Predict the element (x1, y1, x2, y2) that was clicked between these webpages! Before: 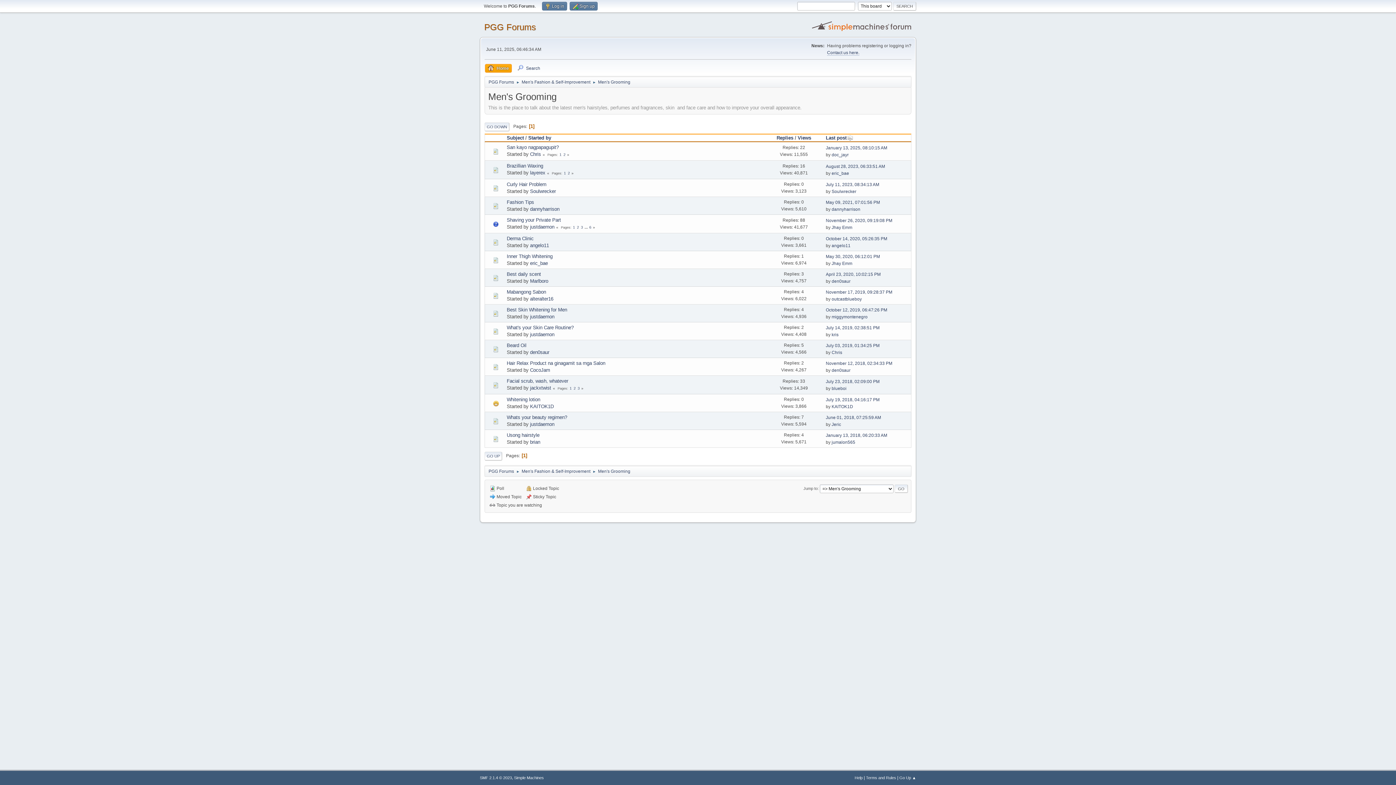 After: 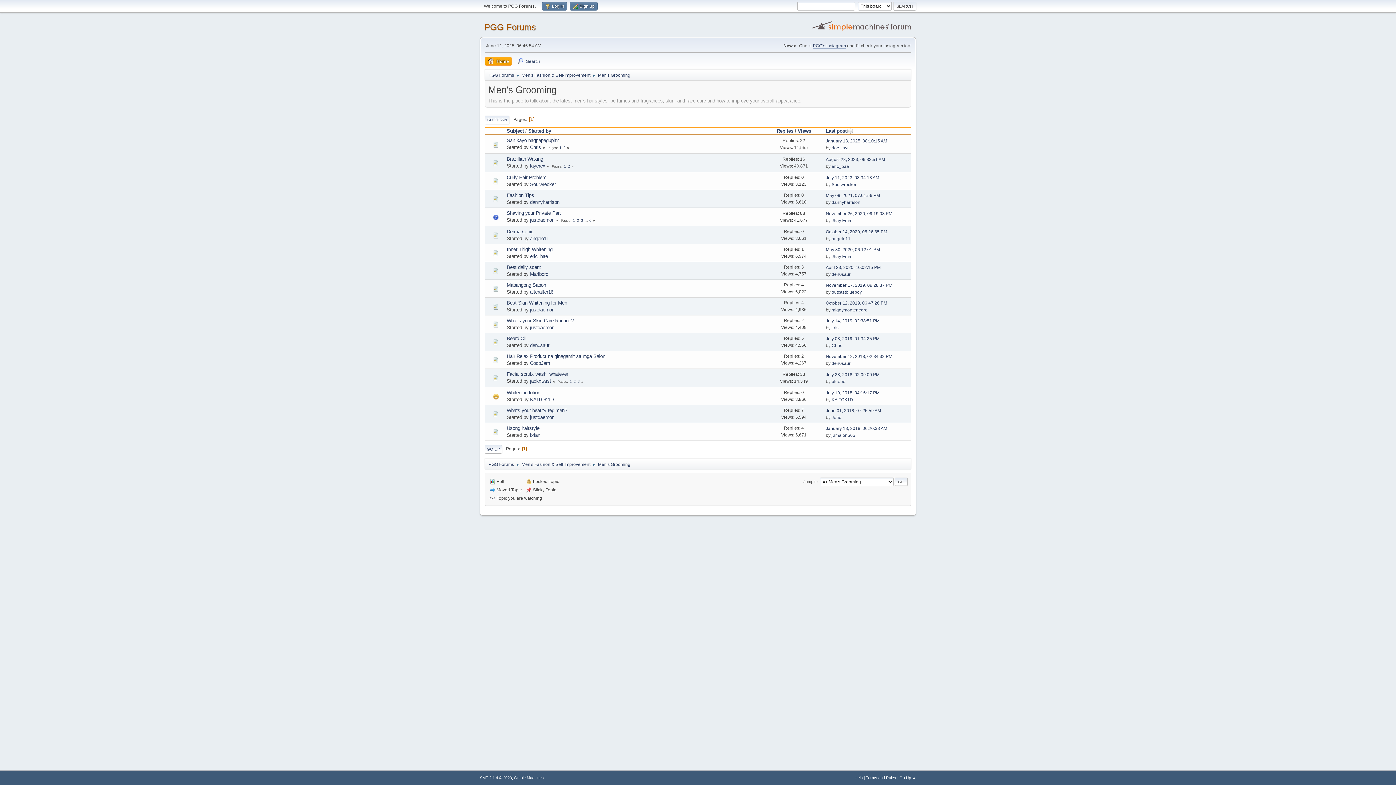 Action: bbox: (598, 464, 630, 475) label: Men's Grooming